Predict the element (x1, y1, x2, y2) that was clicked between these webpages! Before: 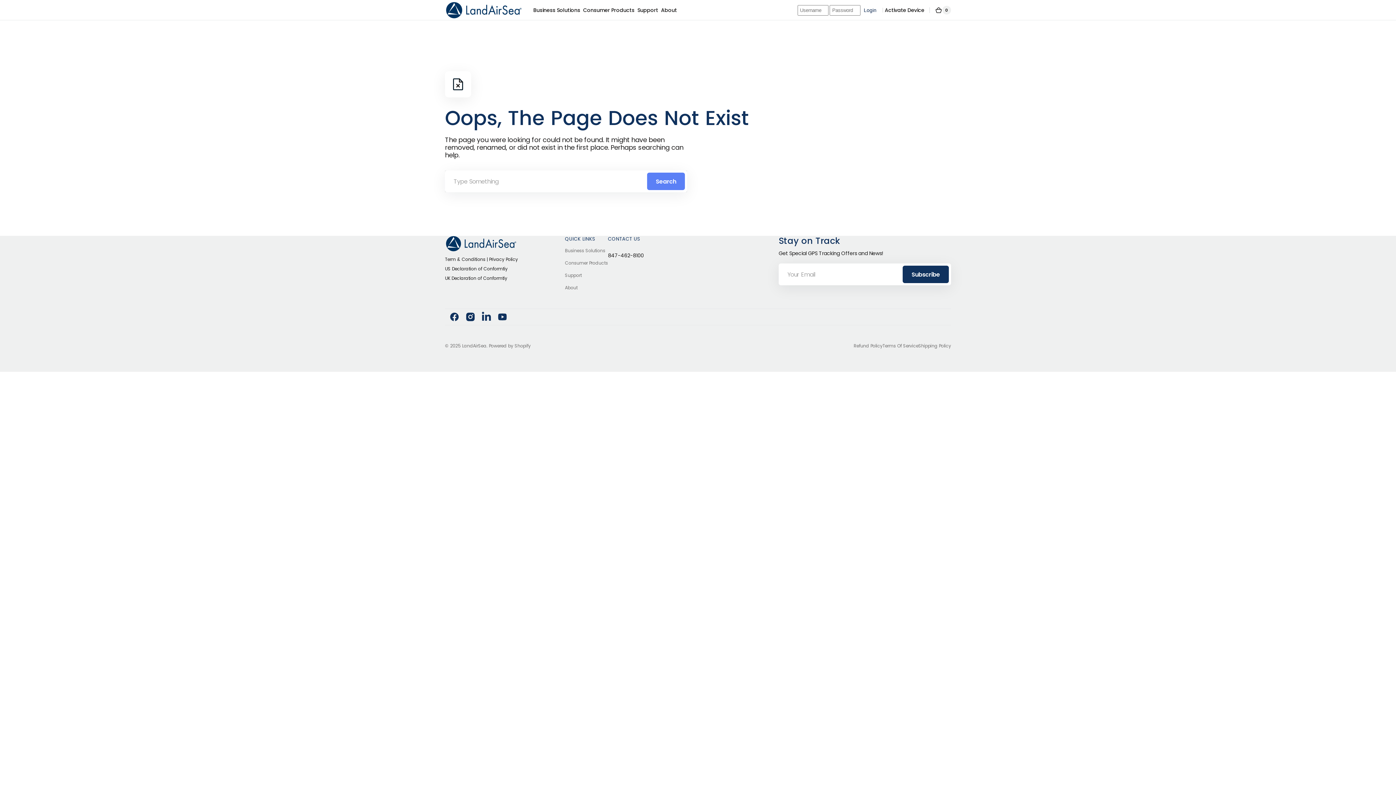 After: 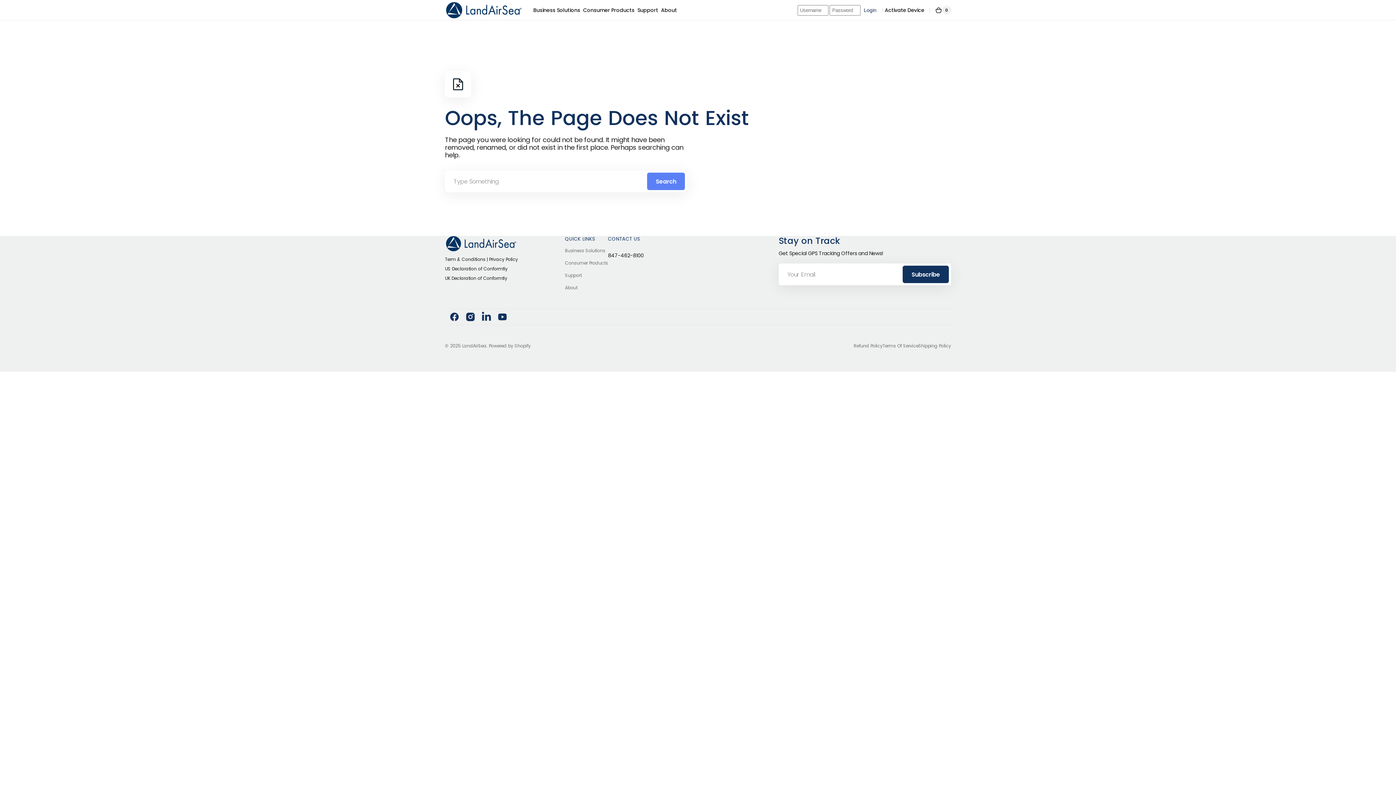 Action: bbox: (489, 252, 518, 266) label: Privacy Policy